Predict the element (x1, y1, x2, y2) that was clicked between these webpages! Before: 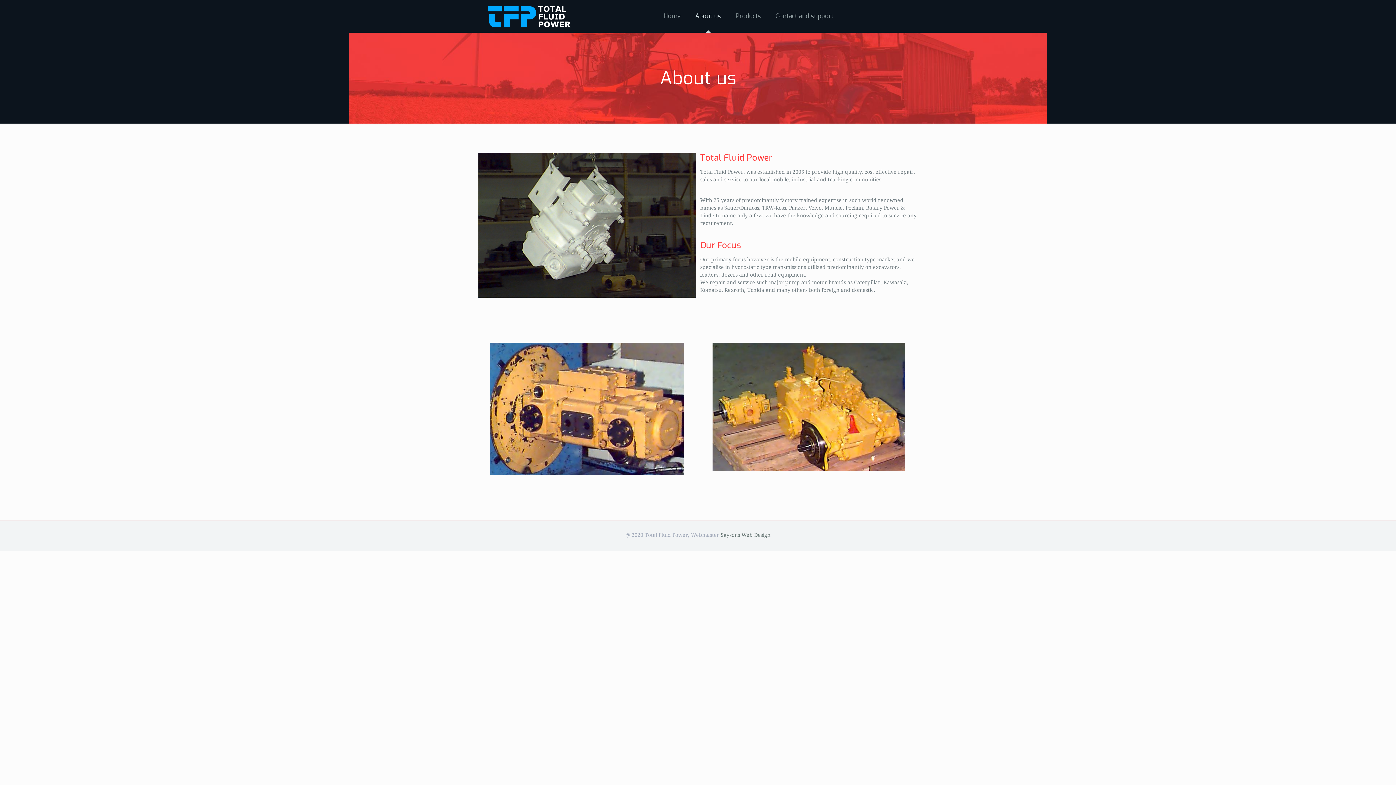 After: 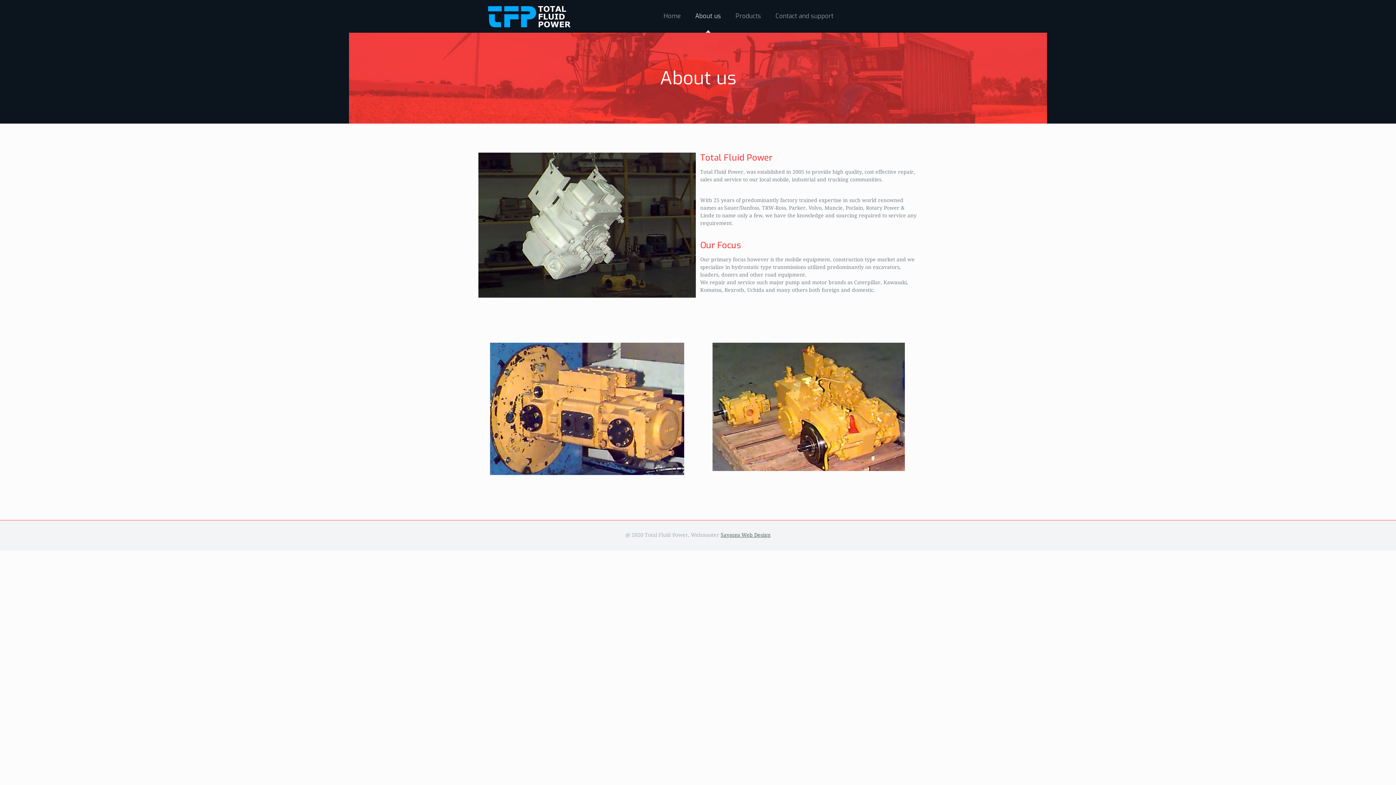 Action: label: Saysons Web Design bbox: (720, 532, 770, 538)